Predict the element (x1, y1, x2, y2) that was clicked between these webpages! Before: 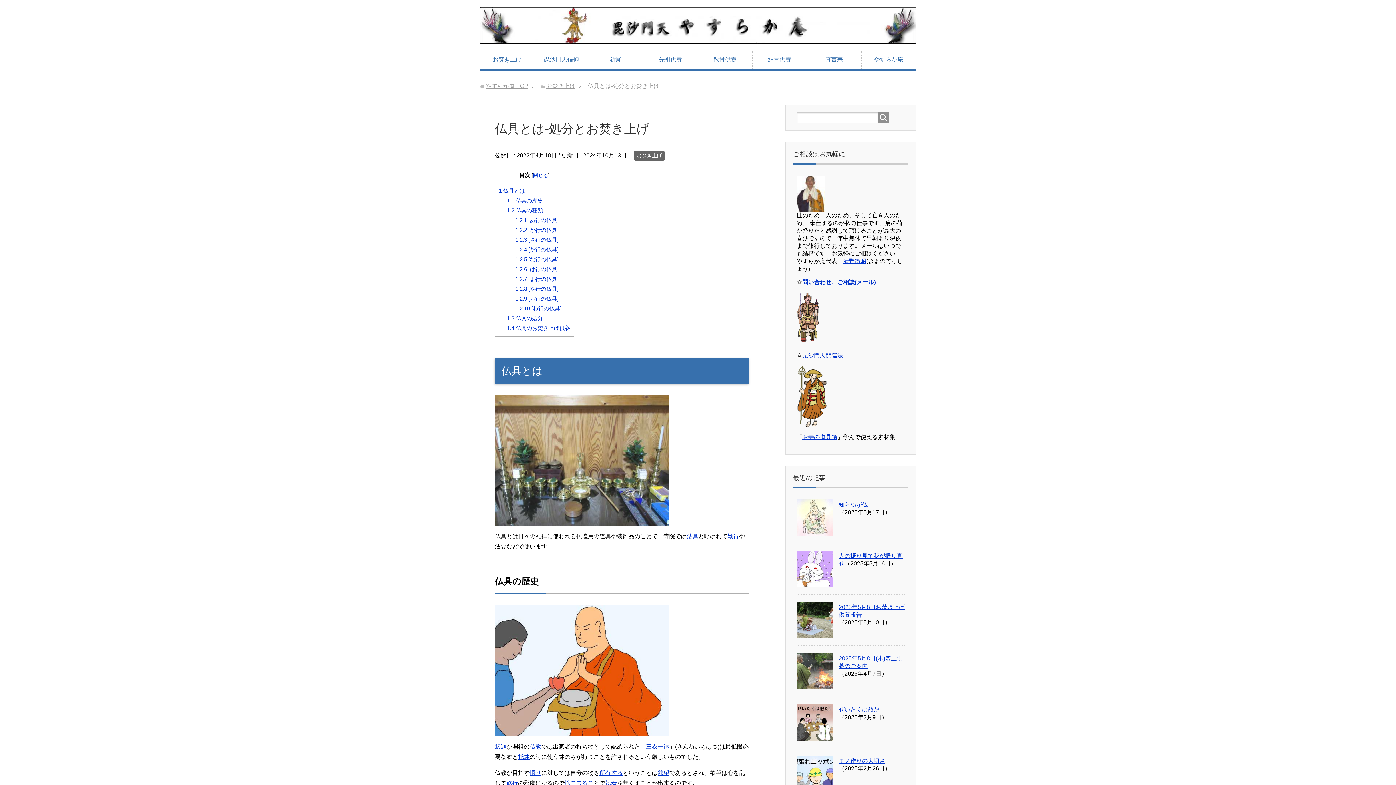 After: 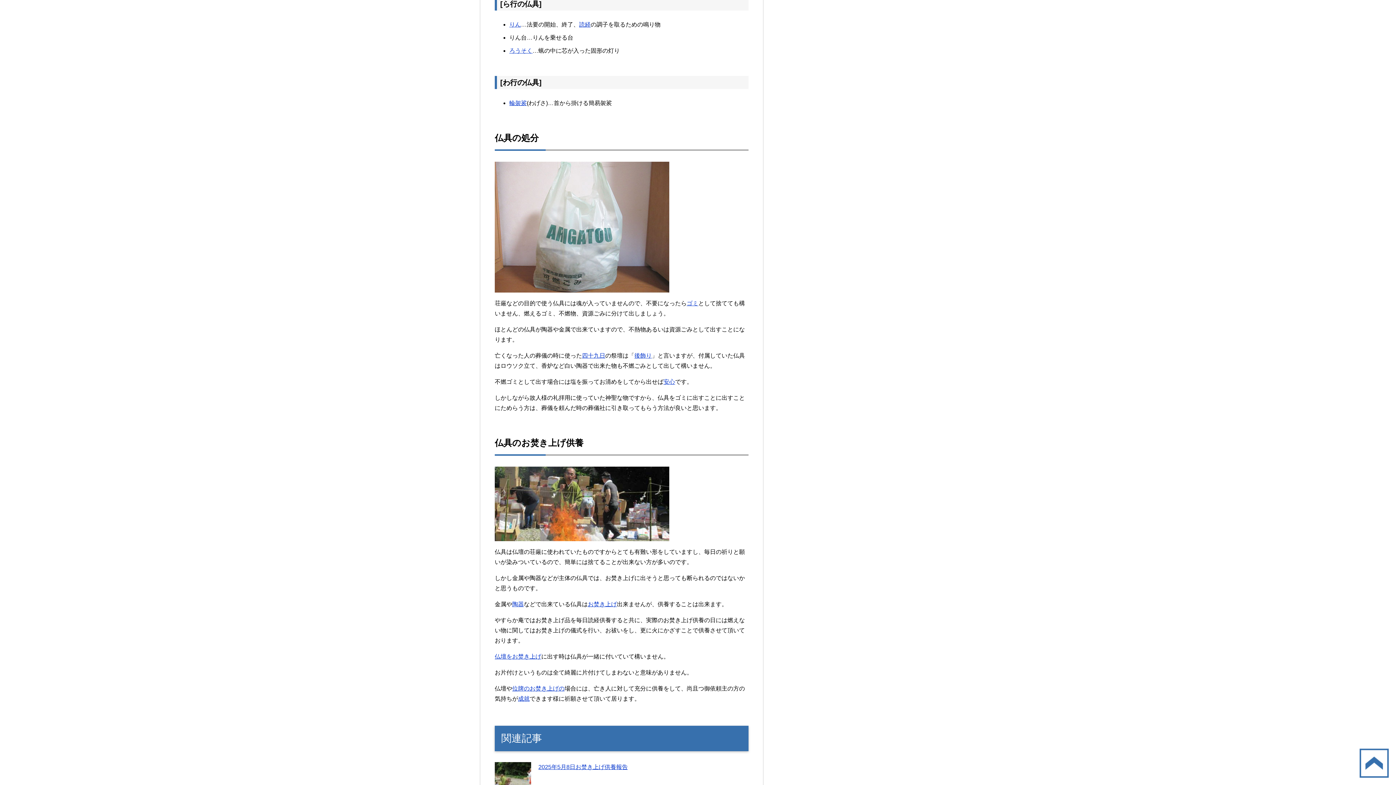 Action: bbox: (515, 295, 558, 301) label: 1.2.9 [ら行の仏具]